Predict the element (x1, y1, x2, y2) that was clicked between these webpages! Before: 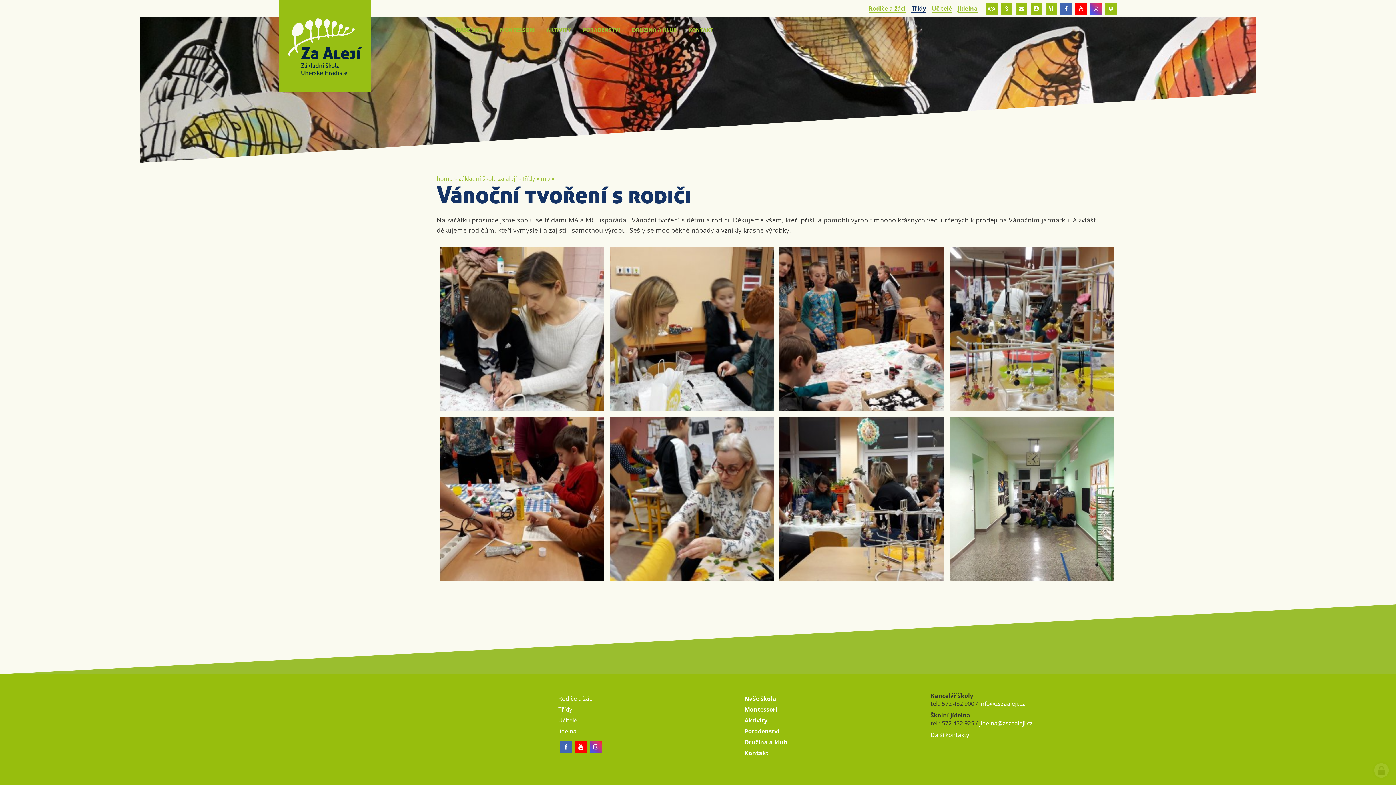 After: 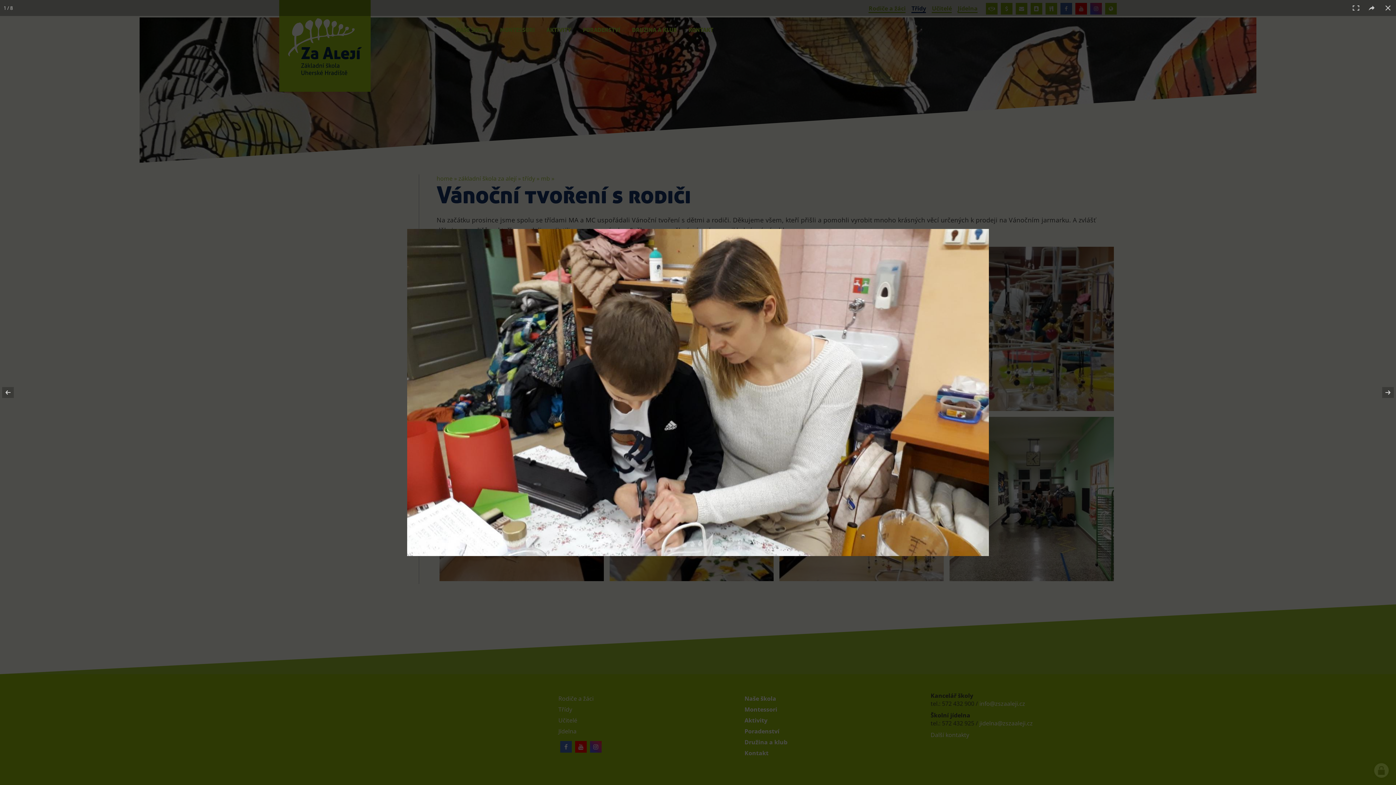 Action: bbox: (439, 246, 603, 411)